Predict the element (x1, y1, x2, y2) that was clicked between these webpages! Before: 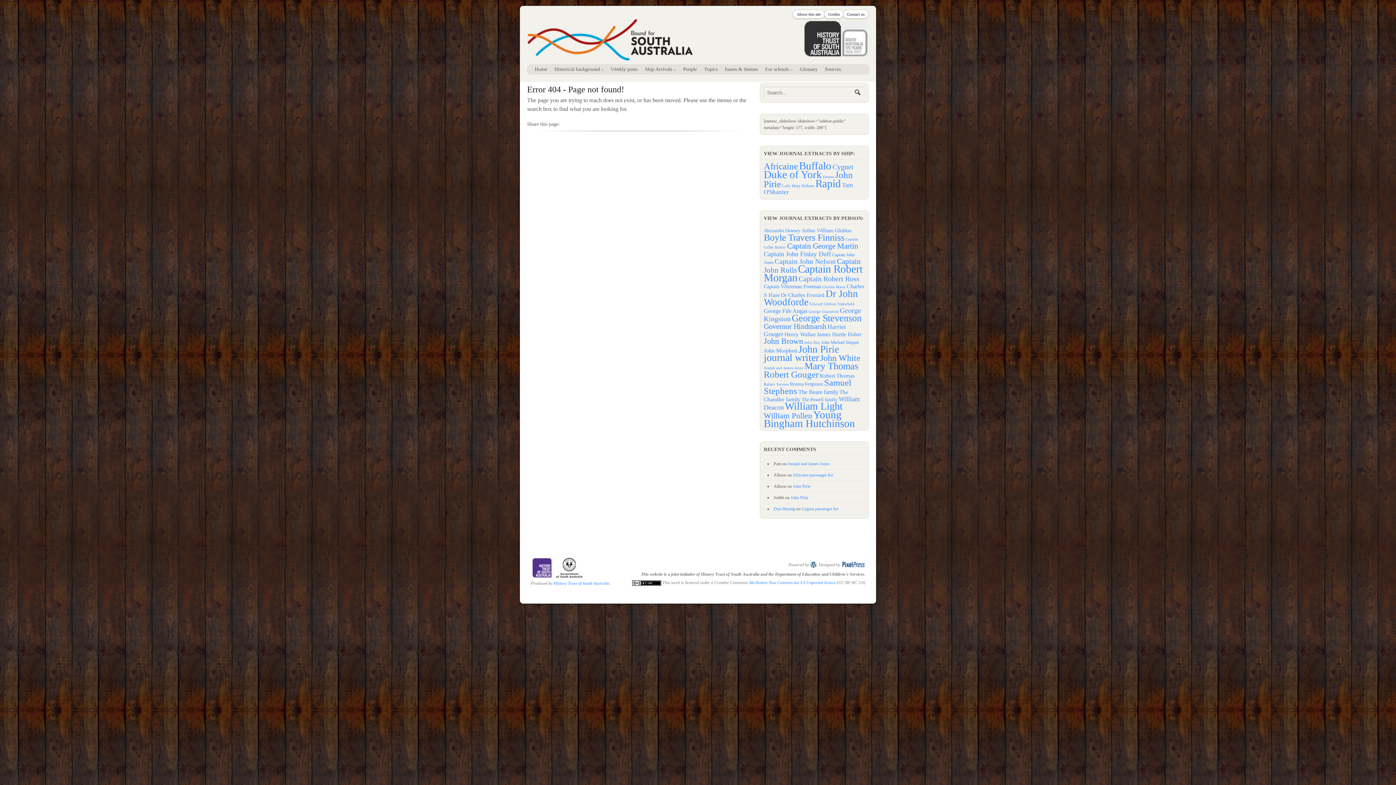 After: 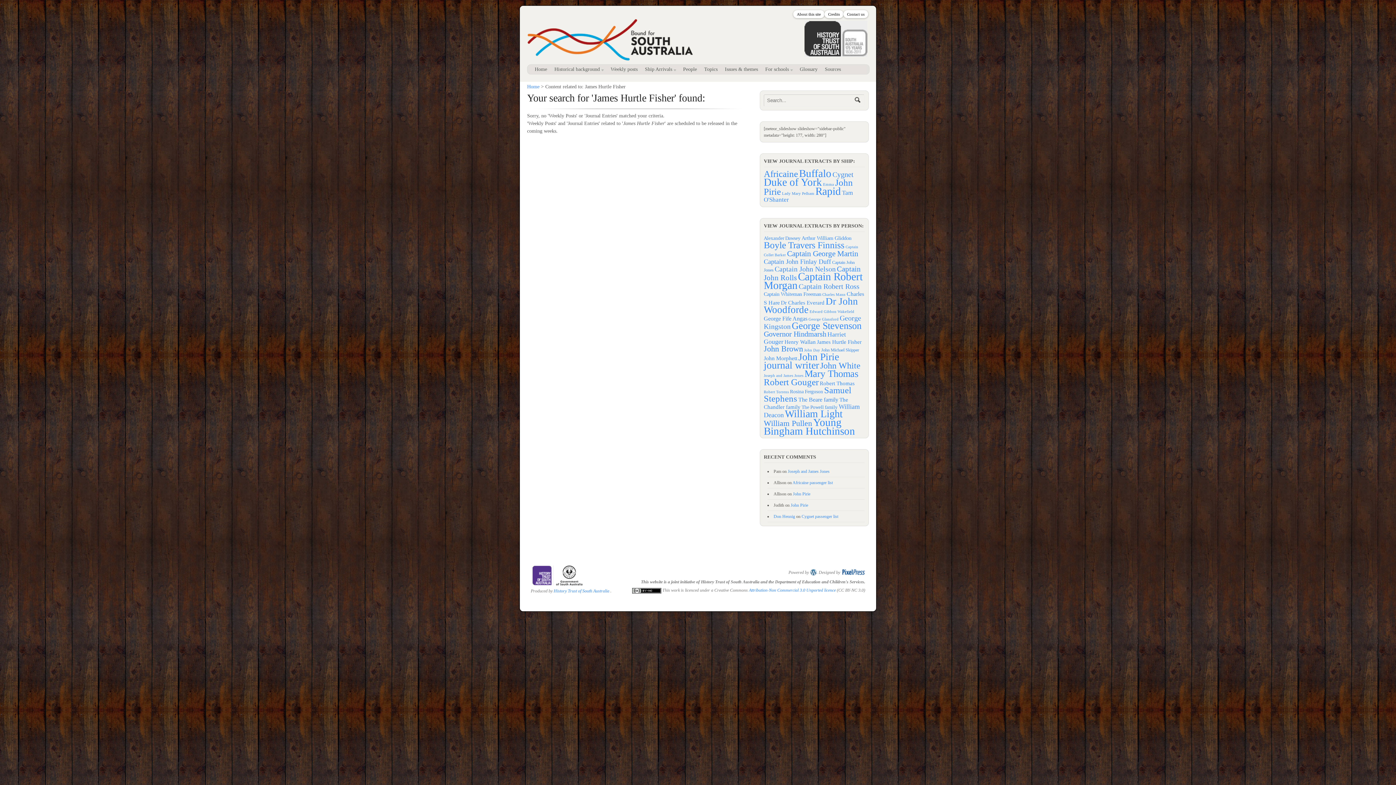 Action: label: James Hurtle Fisher (5 items) bbox: (817, 331, 861, 337)